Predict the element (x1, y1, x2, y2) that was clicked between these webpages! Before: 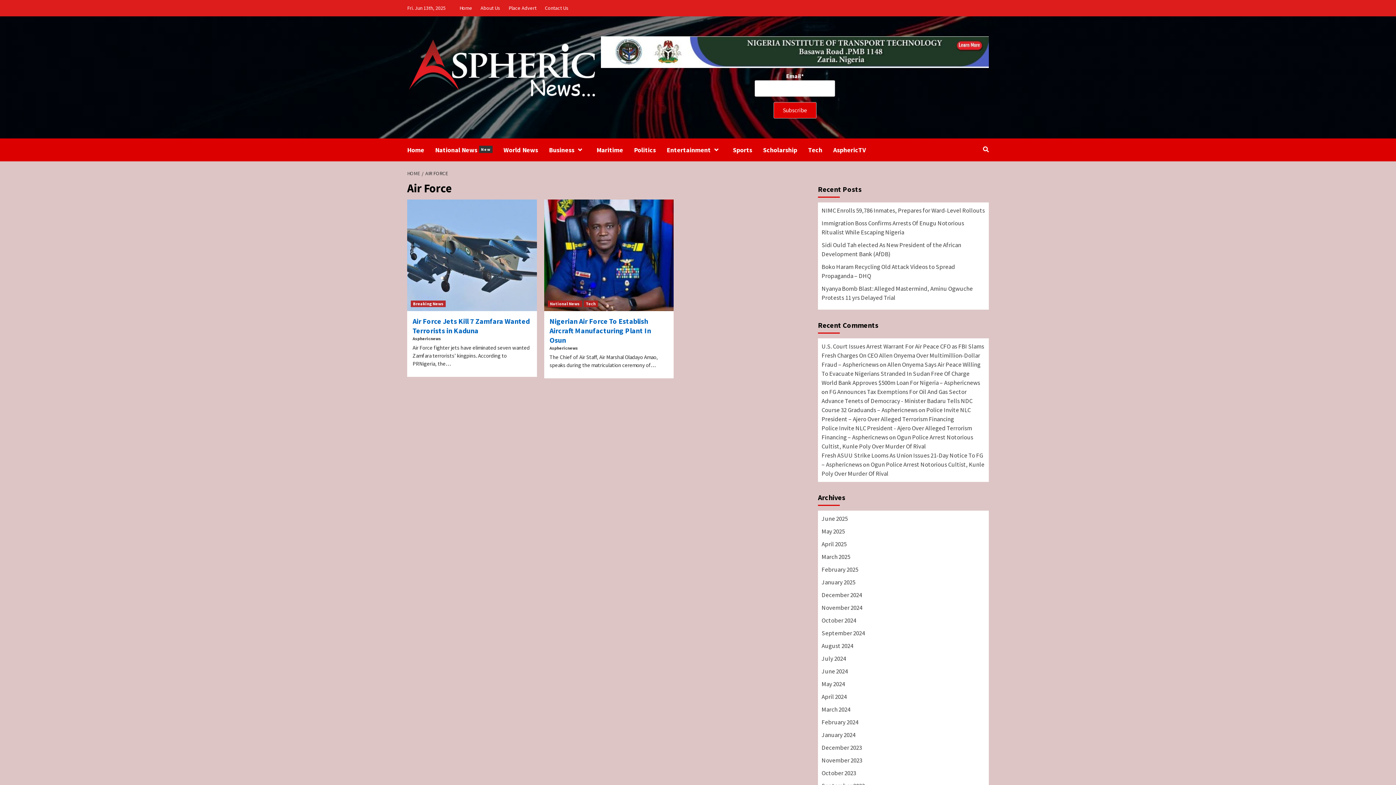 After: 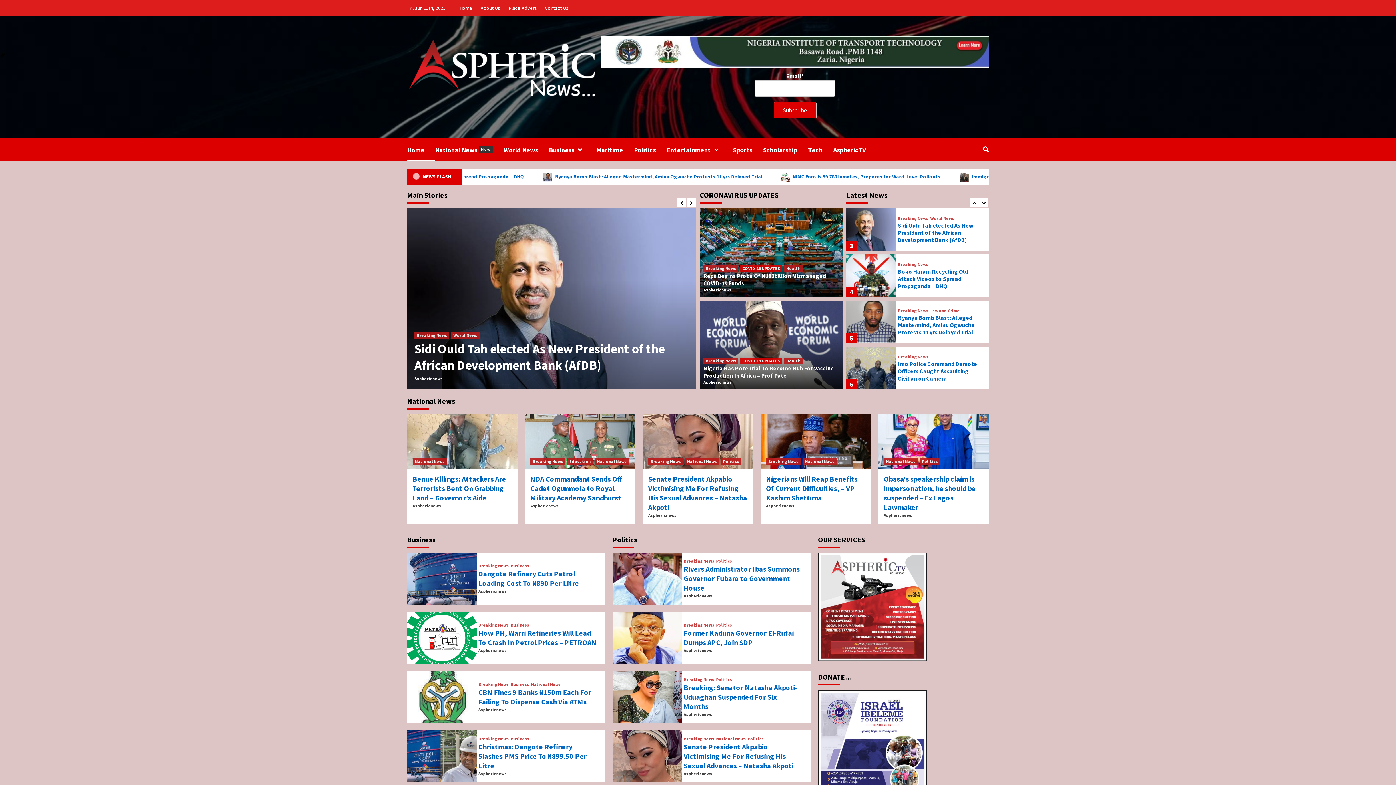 Action: label: HOME bbox: (407, 170, 421, 176)